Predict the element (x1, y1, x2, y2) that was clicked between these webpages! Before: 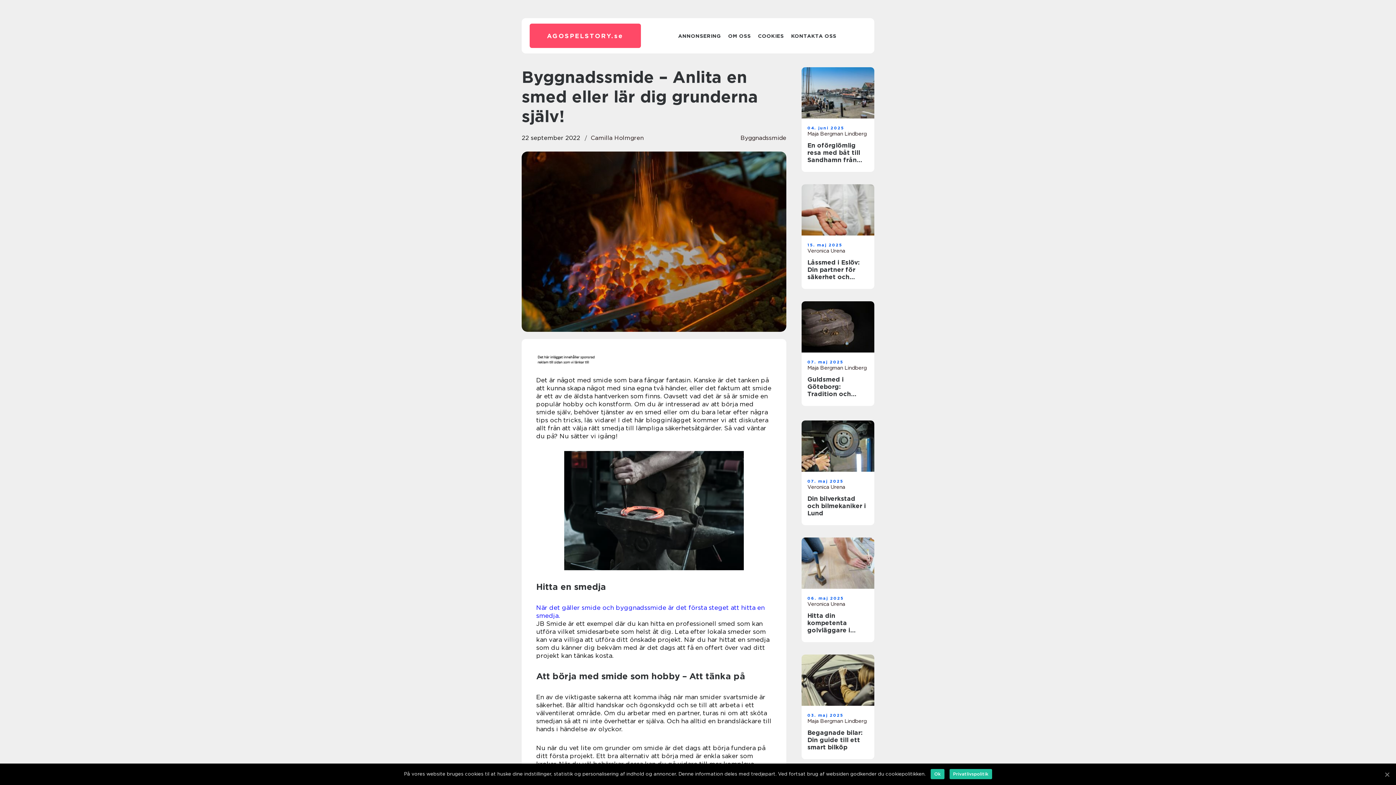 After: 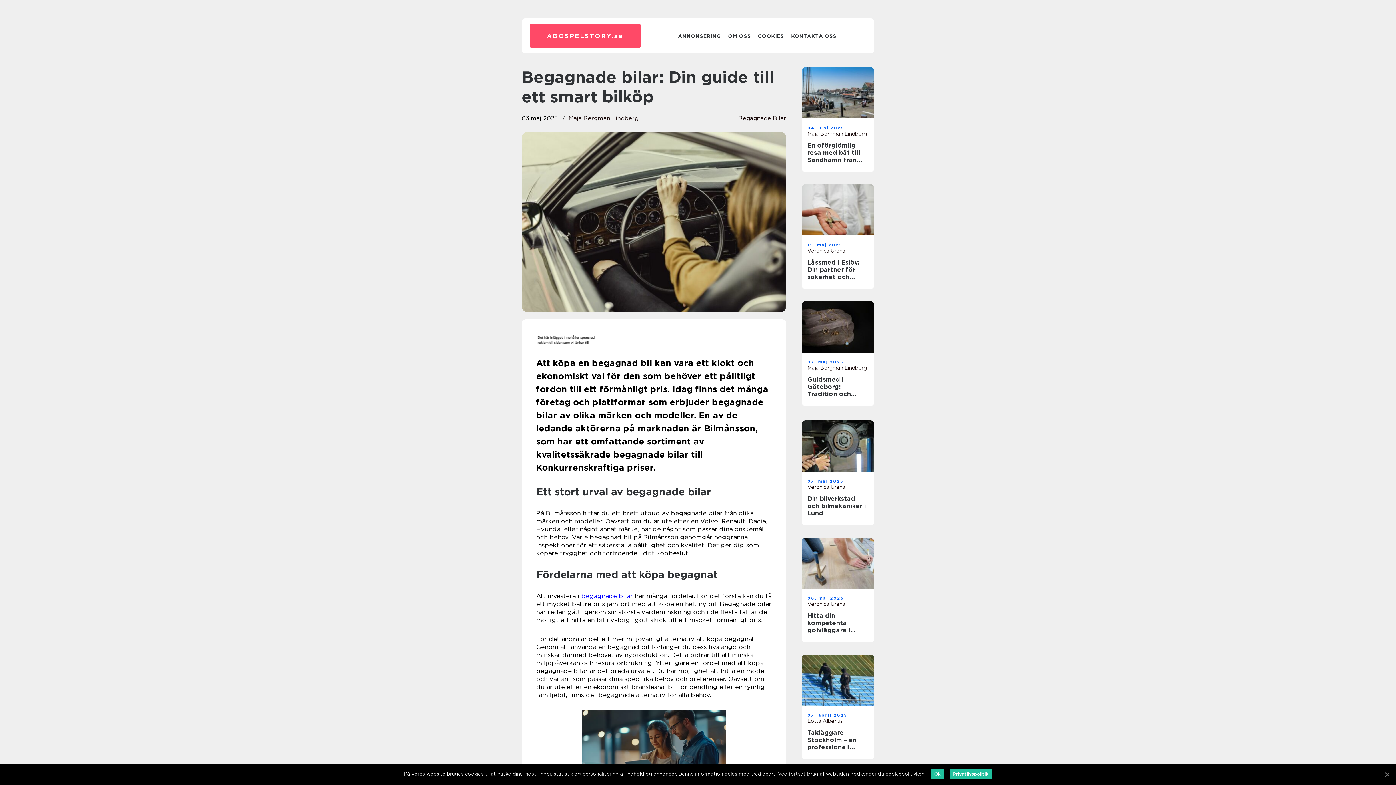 Action: bbox: (807, 729, 868, 751) label: Begagnade bilar: Din guide till ett smart bilköp